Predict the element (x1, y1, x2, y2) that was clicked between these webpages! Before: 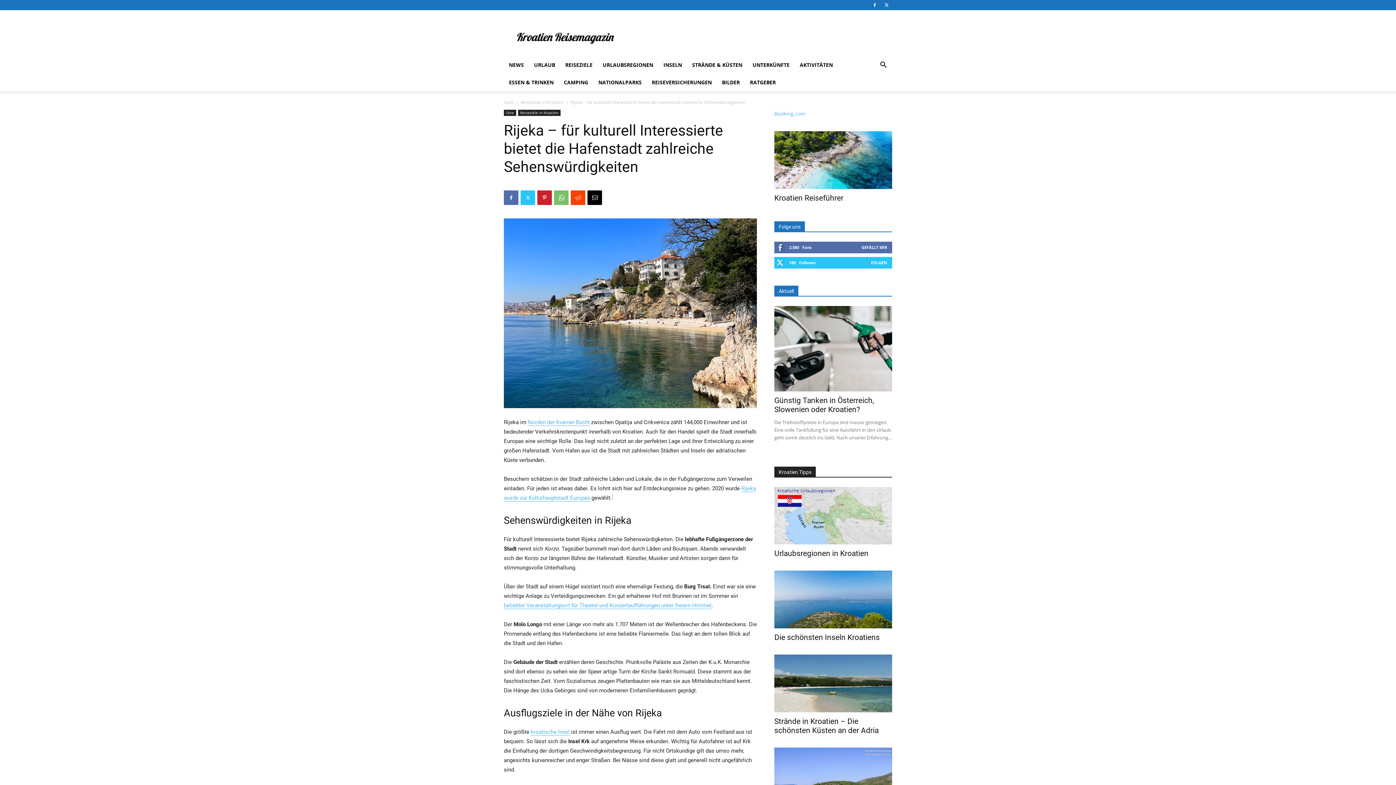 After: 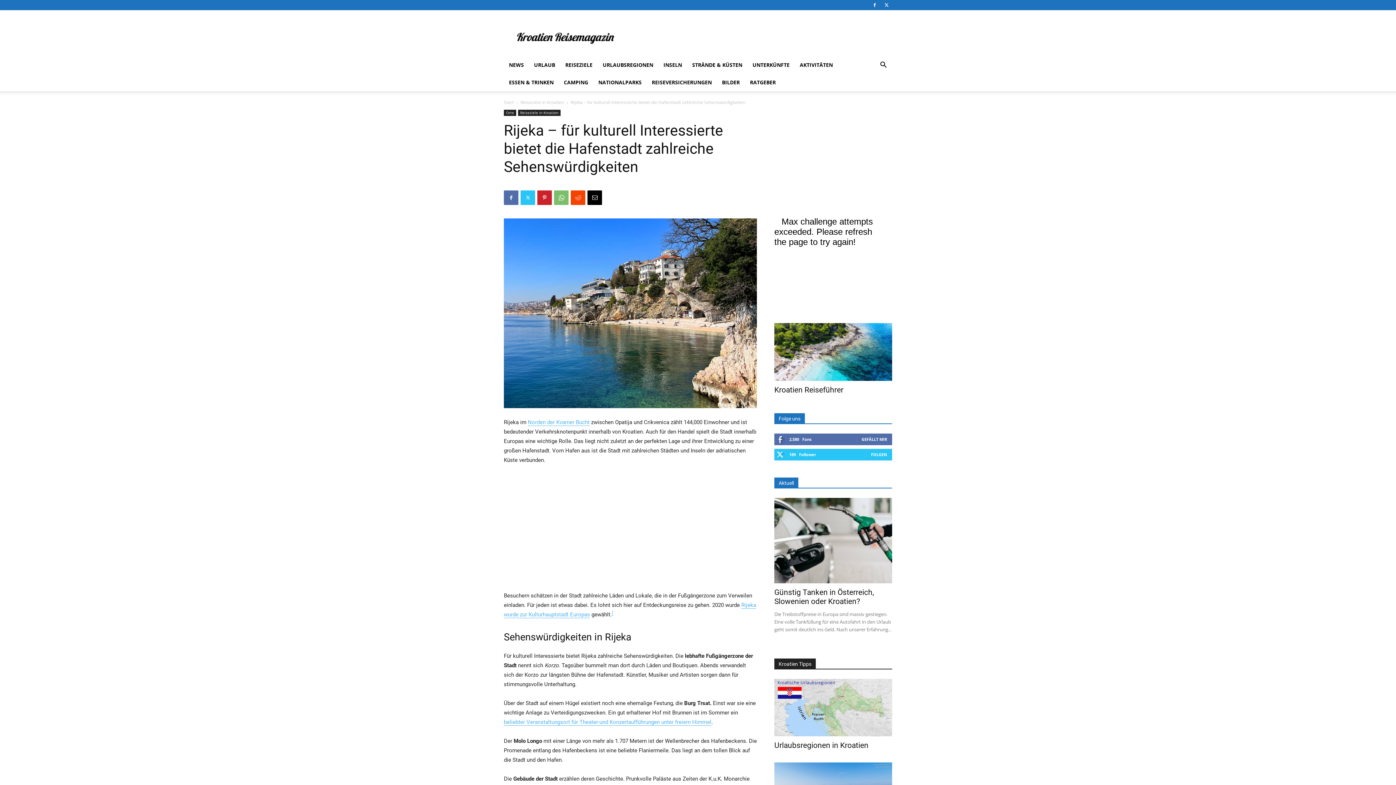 Action: bbox: (871, 259, 887, 265) label: FOLGEN